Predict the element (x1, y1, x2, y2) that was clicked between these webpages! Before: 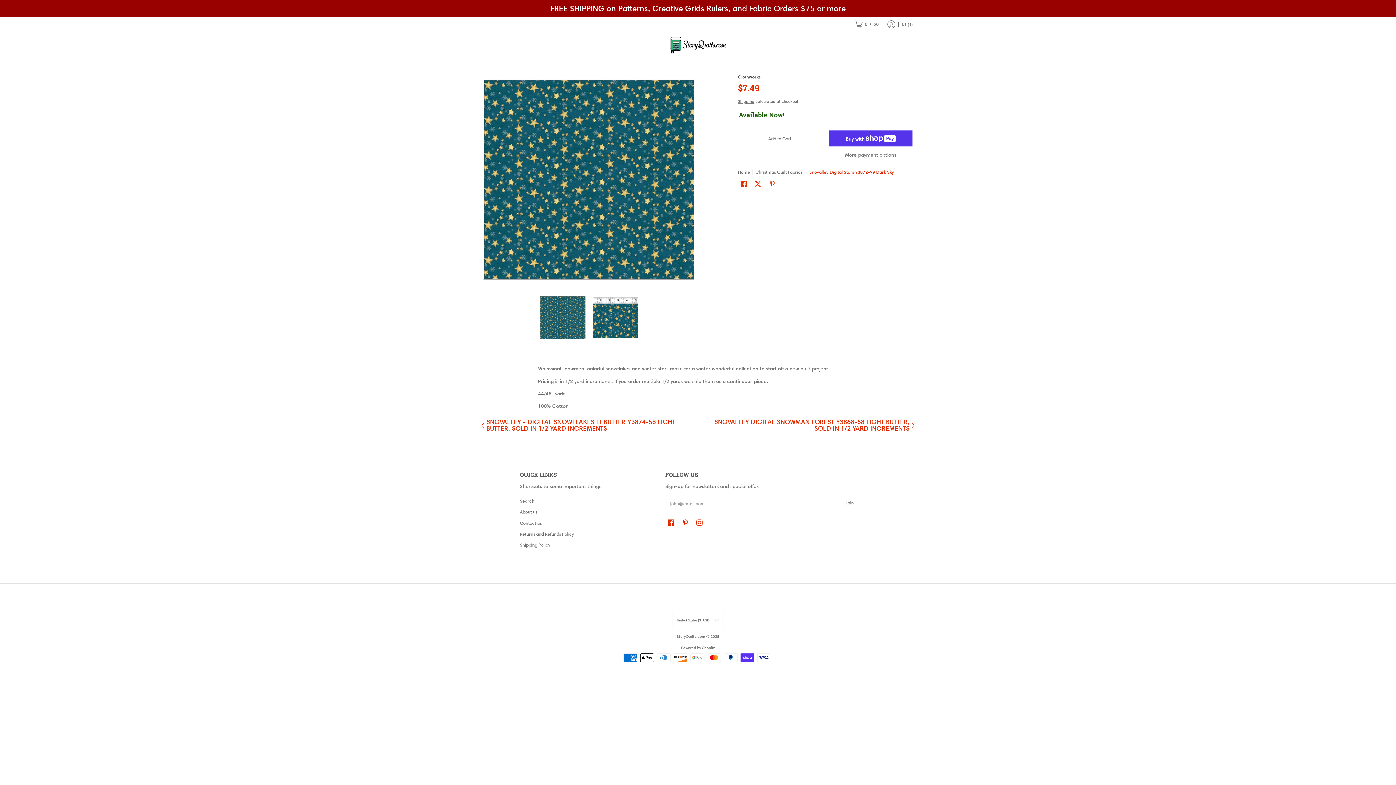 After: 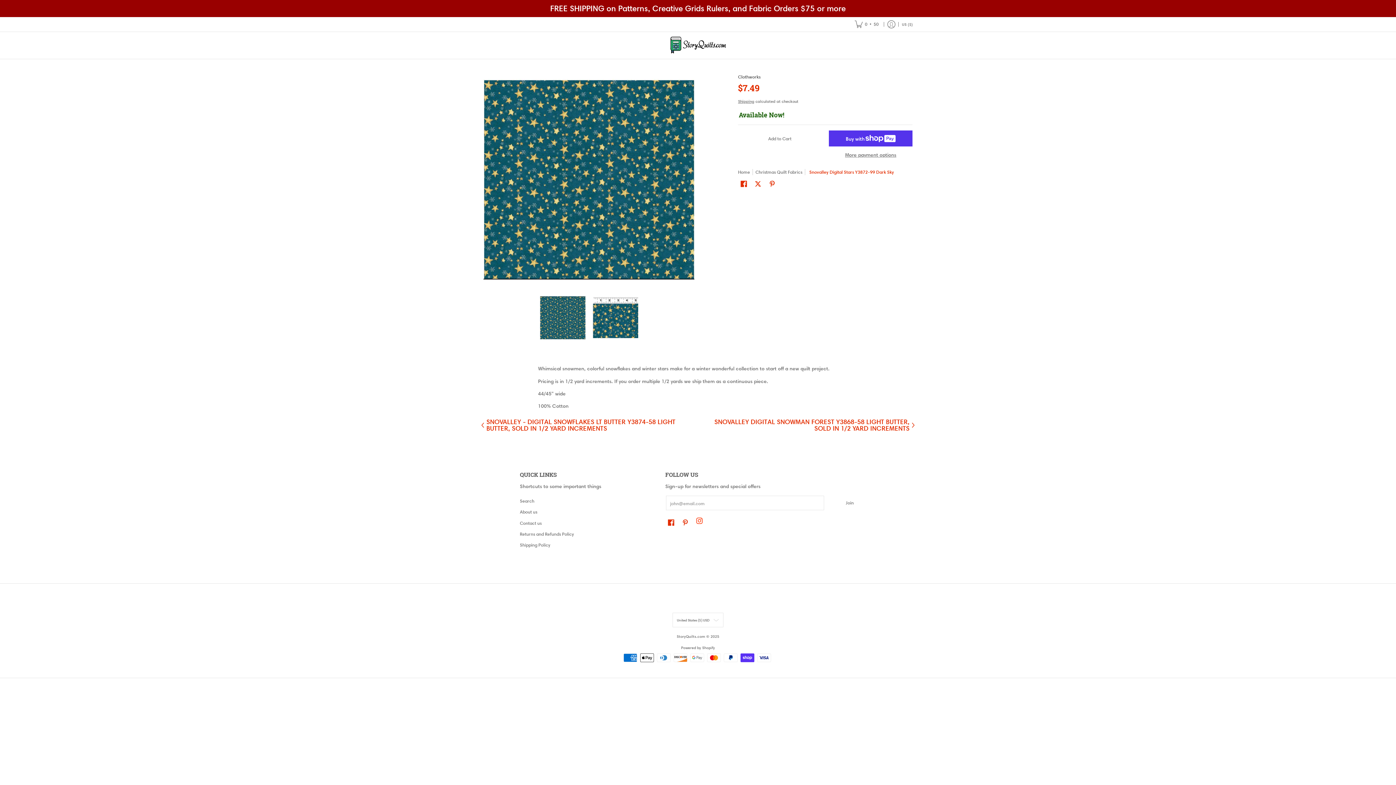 Action: label: See StoryQuilts.com on Instagram bbox: (694, 516, 704, 527)